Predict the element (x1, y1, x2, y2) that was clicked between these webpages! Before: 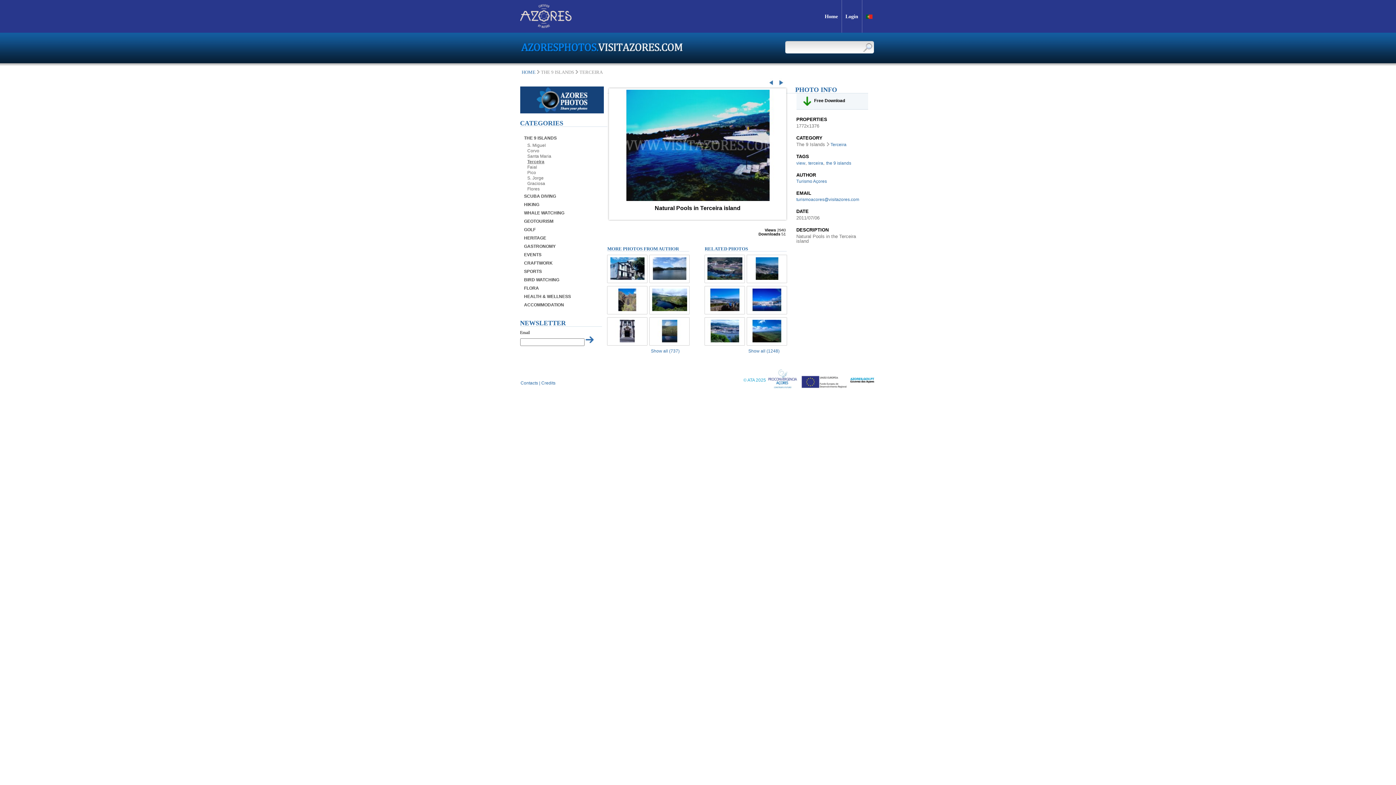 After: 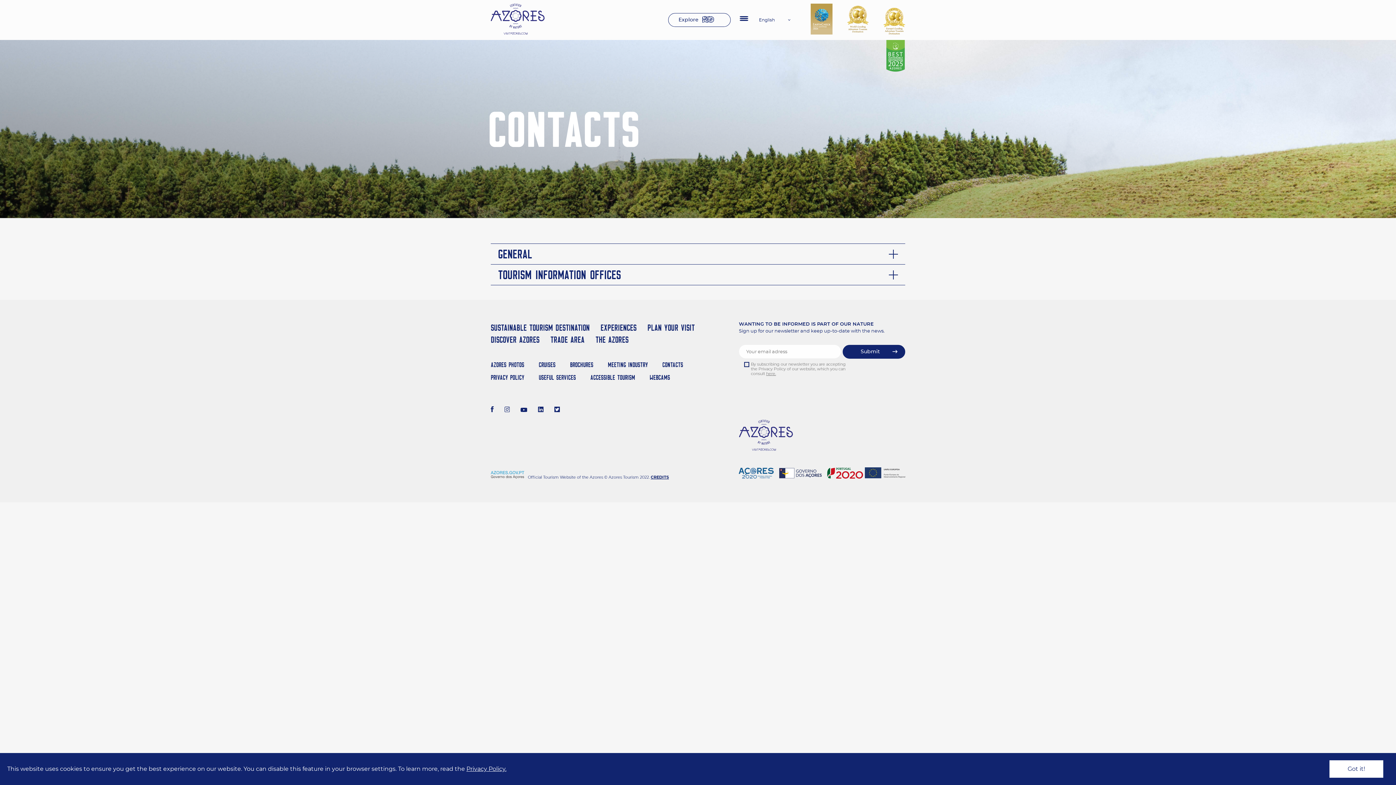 Action: bbox: (520, 373, 538, 385) label: Contacts